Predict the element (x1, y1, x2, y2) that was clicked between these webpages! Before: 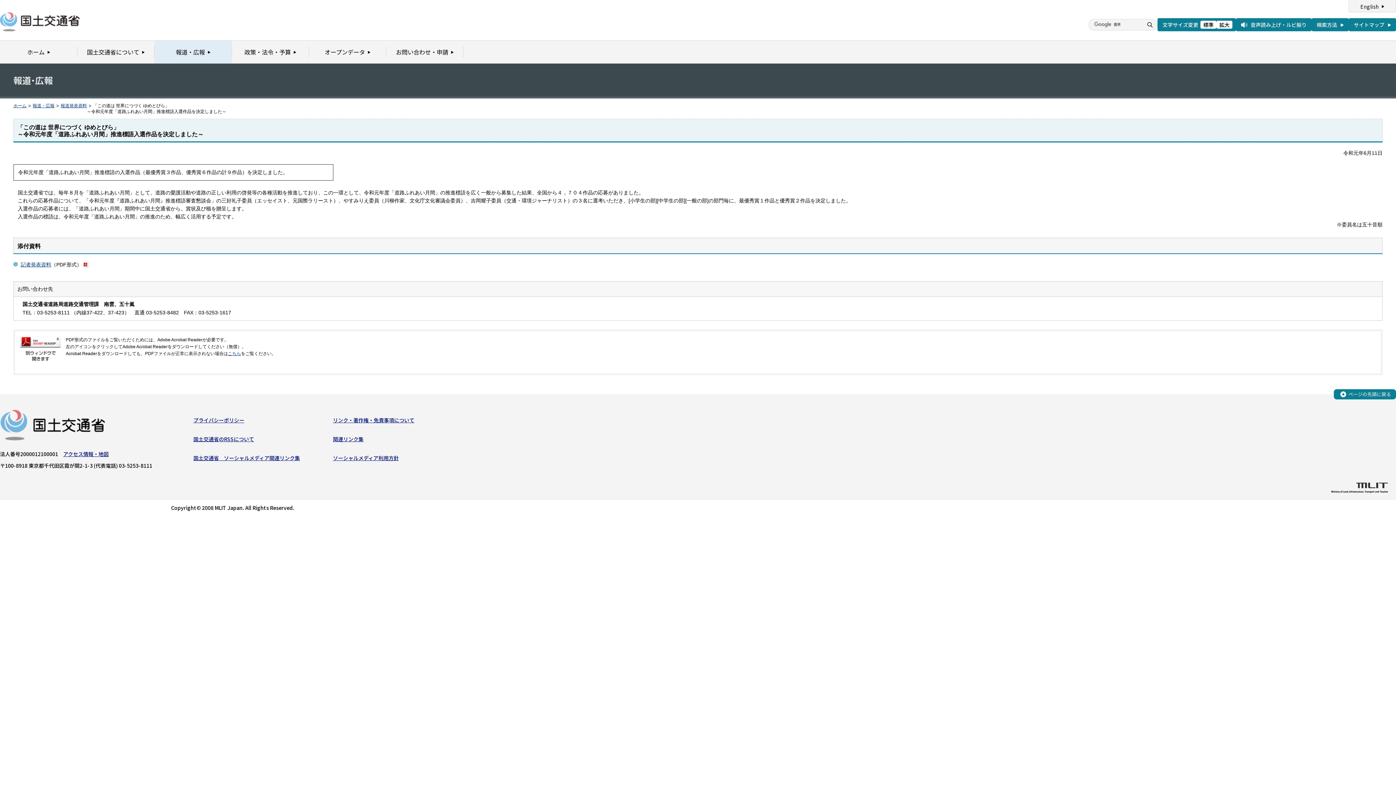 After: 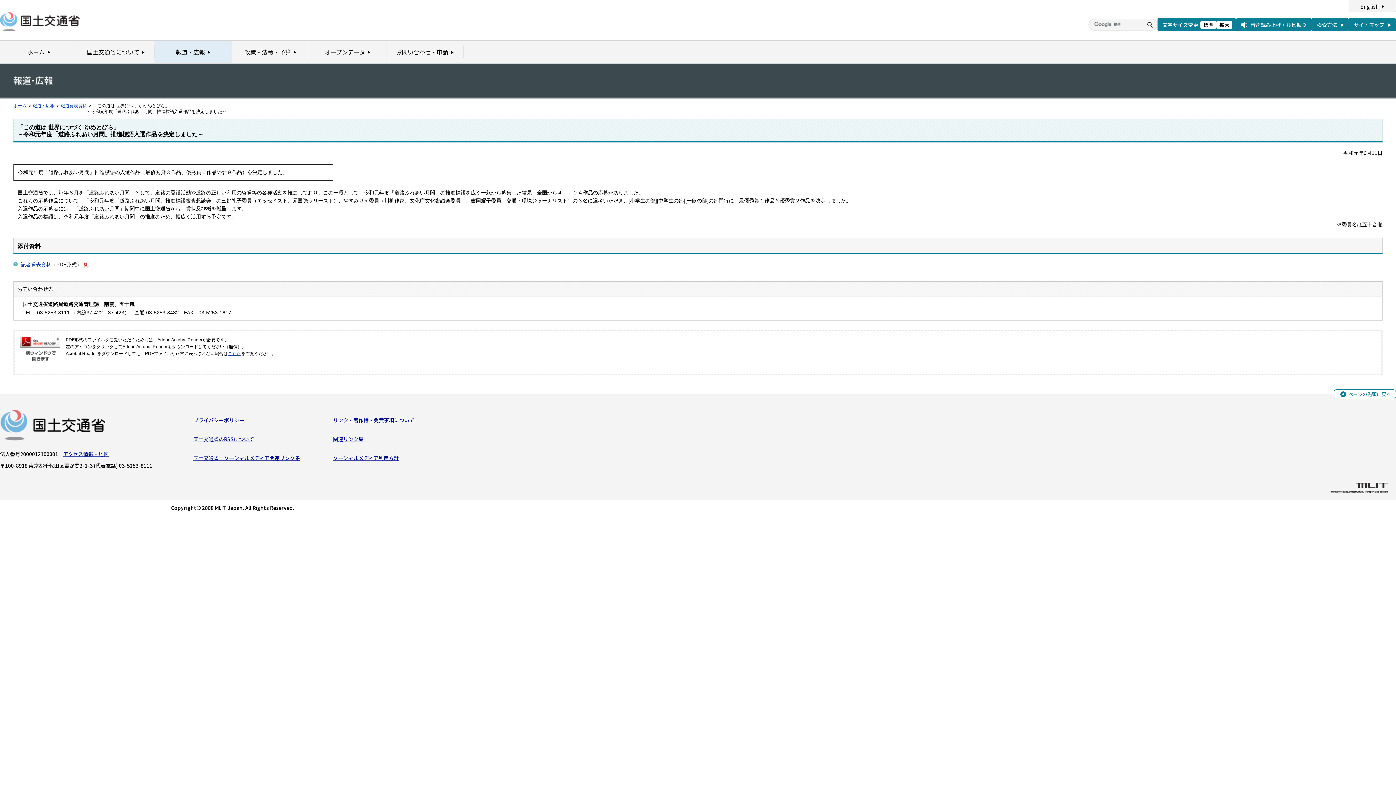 Action: label: ページの先頭に戻る bbox: (1334, 389, 1396, 399)